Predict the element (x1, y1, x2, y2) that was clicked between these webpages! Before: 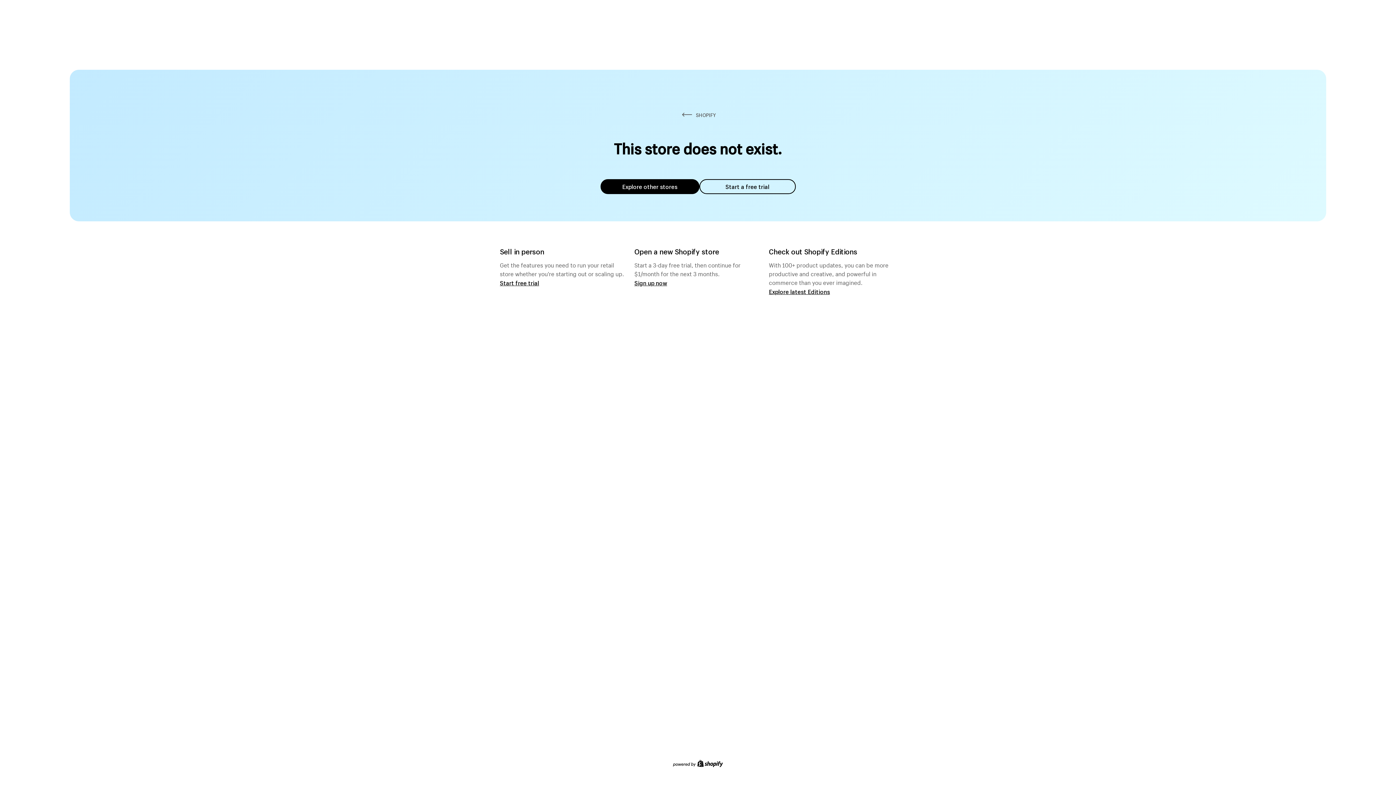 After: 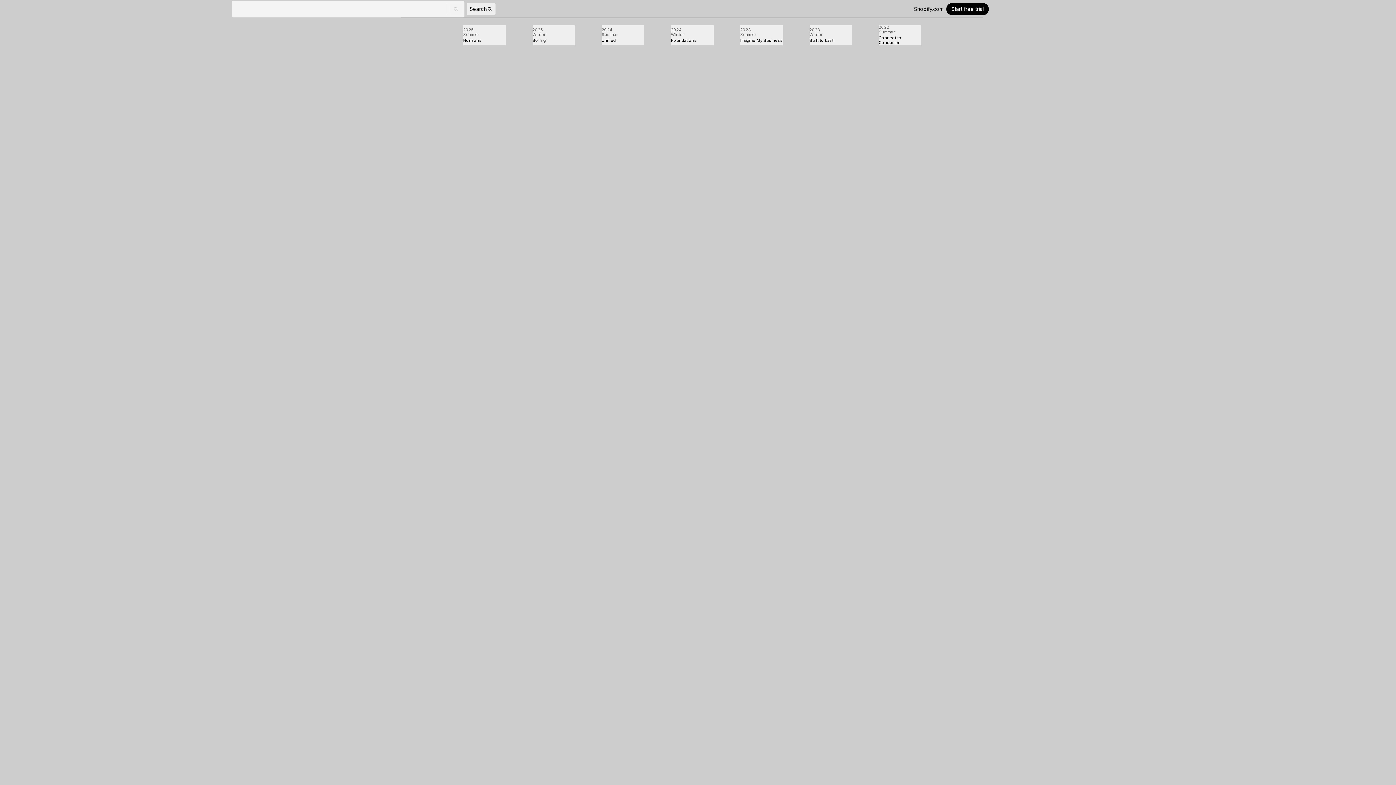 Action: label: Explore latest Editions bbox: (769, 287, 830, 295)